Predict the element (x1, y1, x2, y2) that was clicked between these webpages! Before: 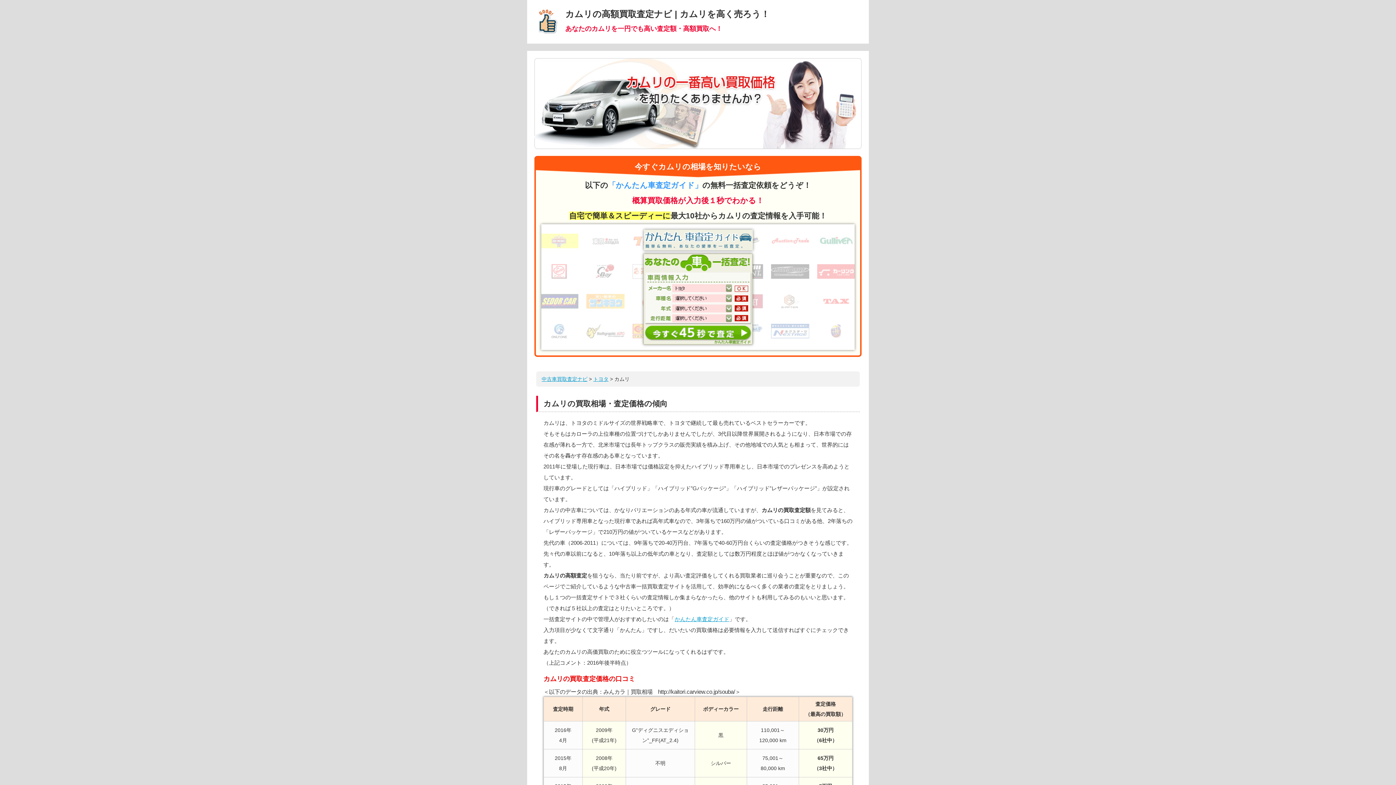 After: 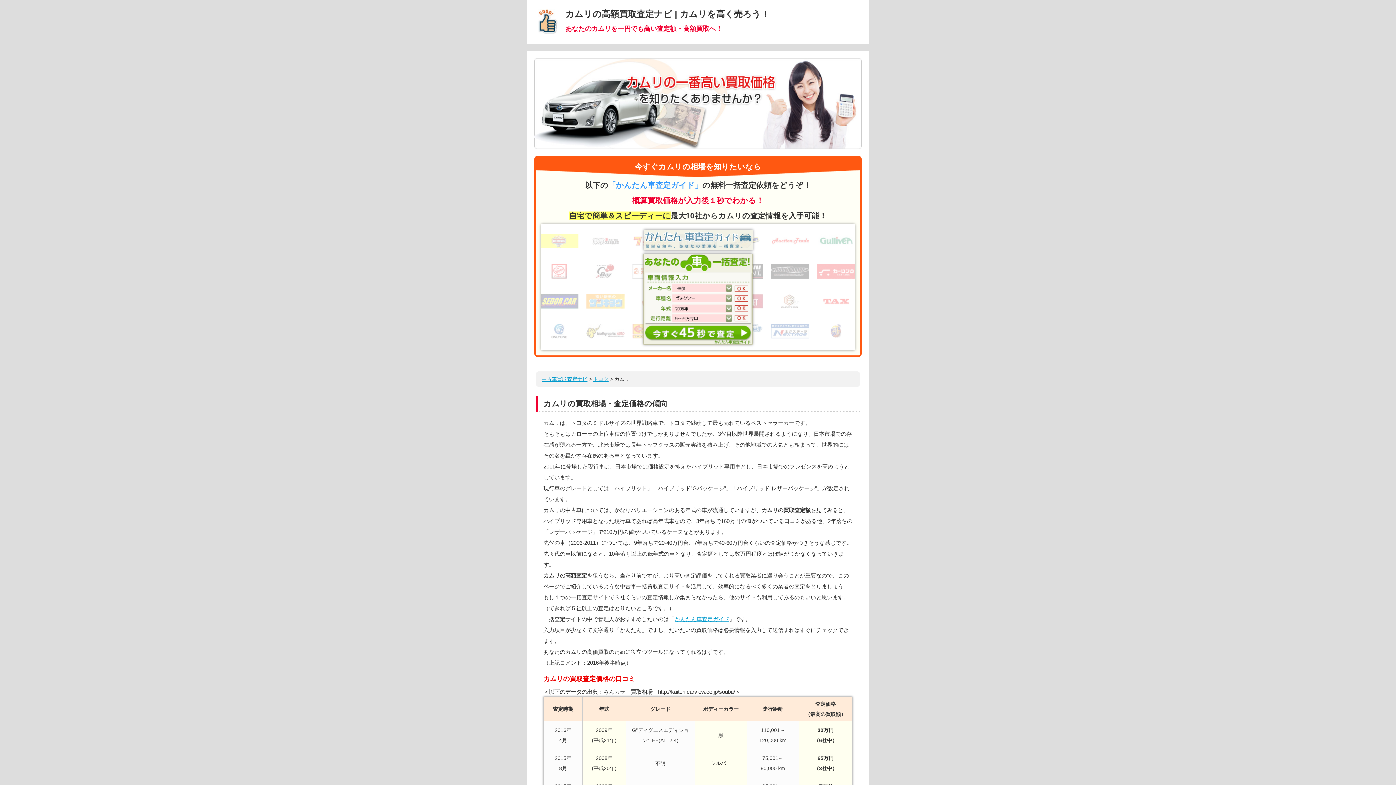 Action: label: 
 bbox: (643, 245, 752, 345)